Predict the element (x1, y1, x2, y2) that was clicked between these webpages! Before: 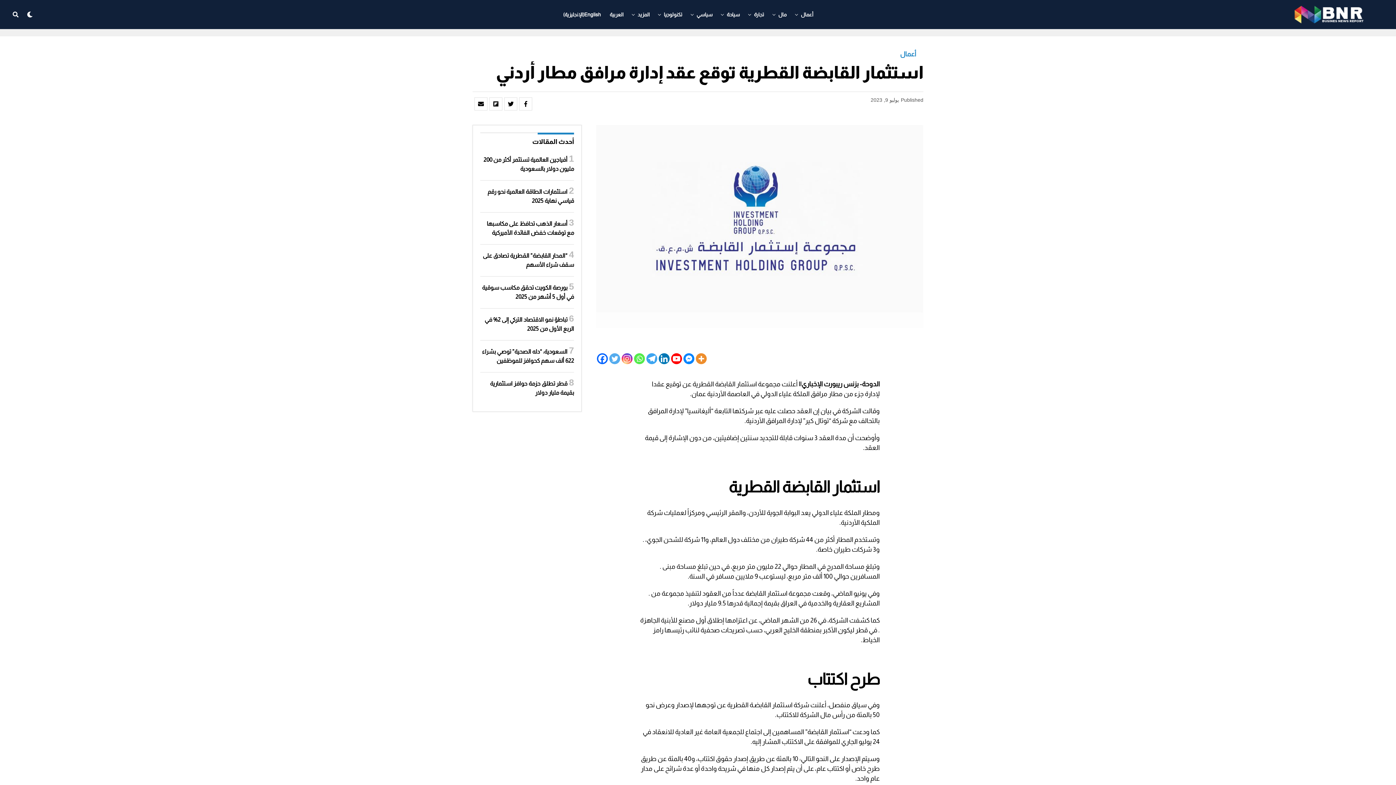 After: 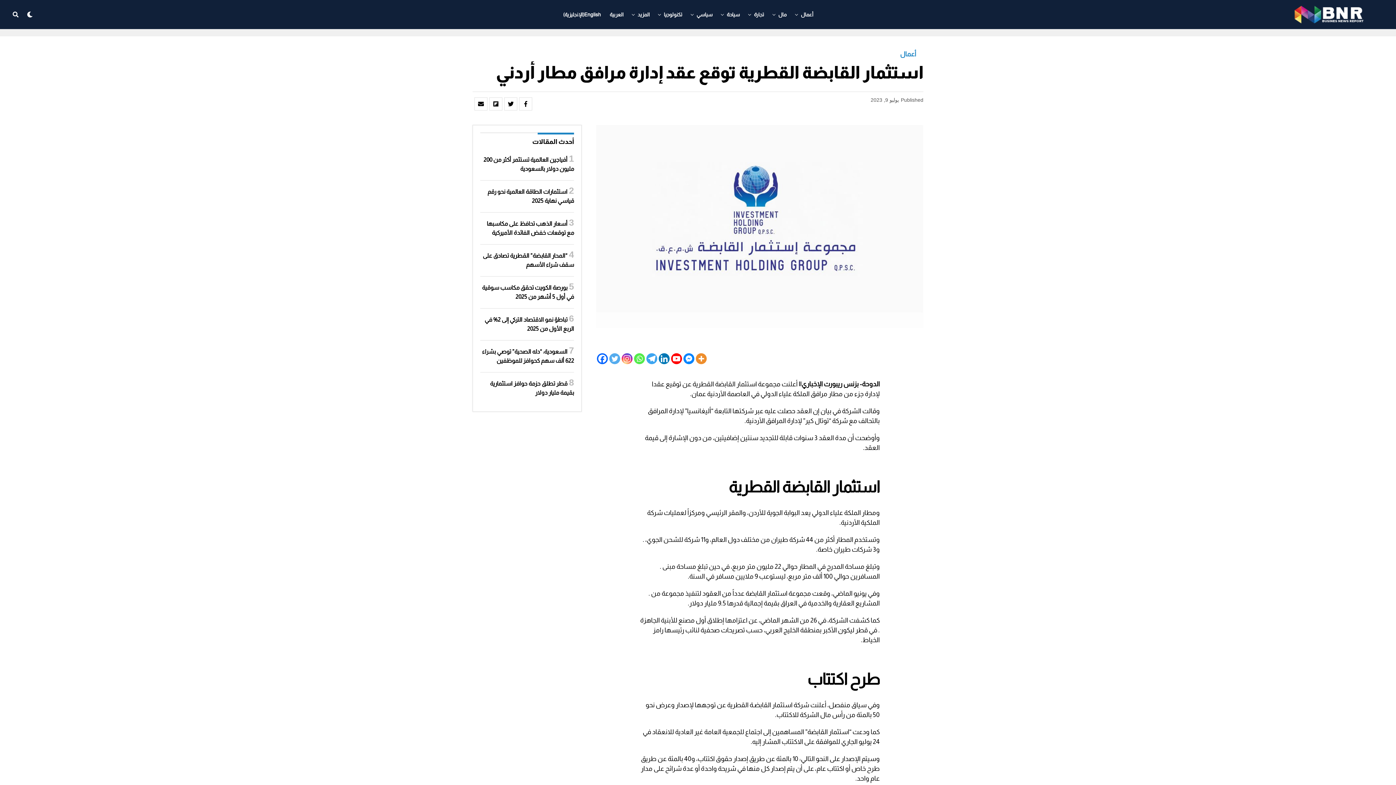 Action: label: Linkedin bbox: (658, 353, 669, 364)